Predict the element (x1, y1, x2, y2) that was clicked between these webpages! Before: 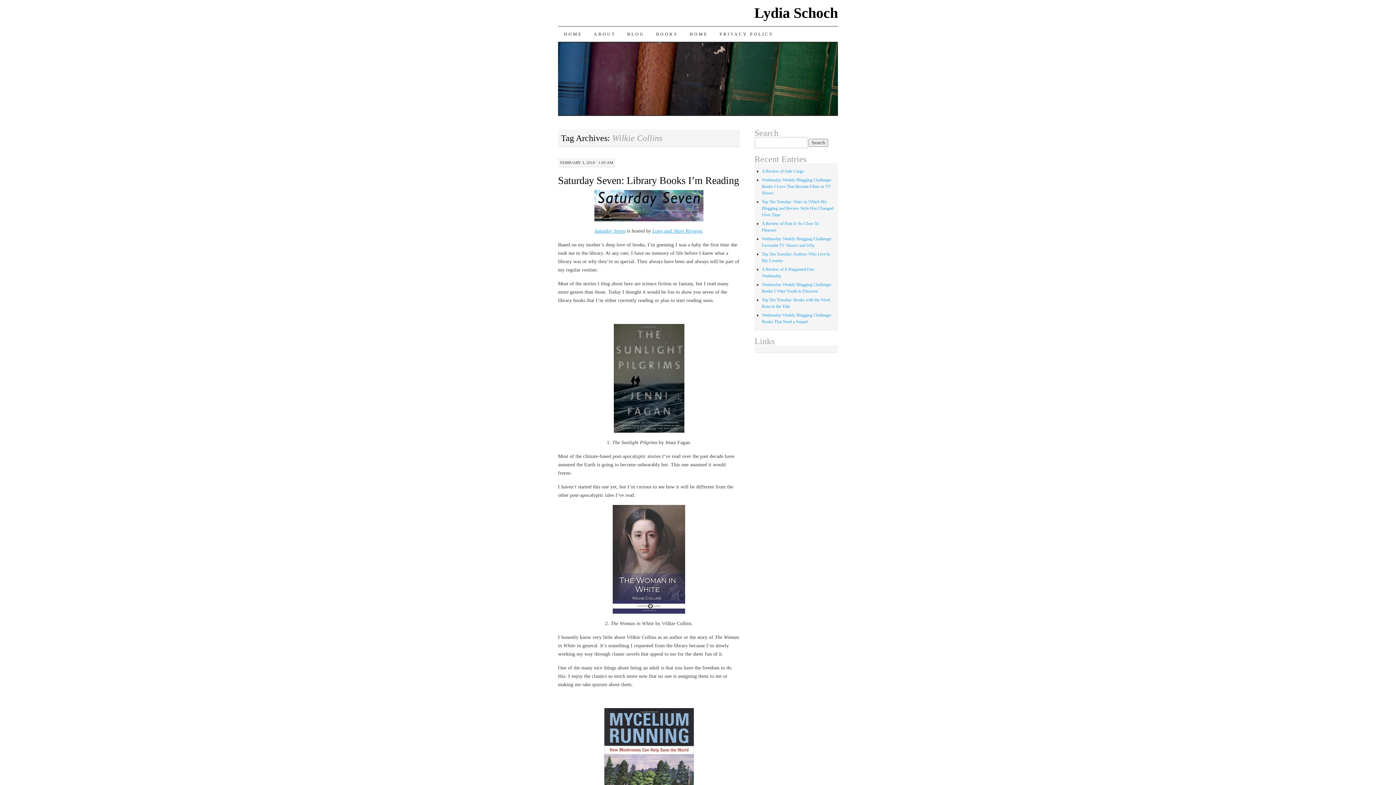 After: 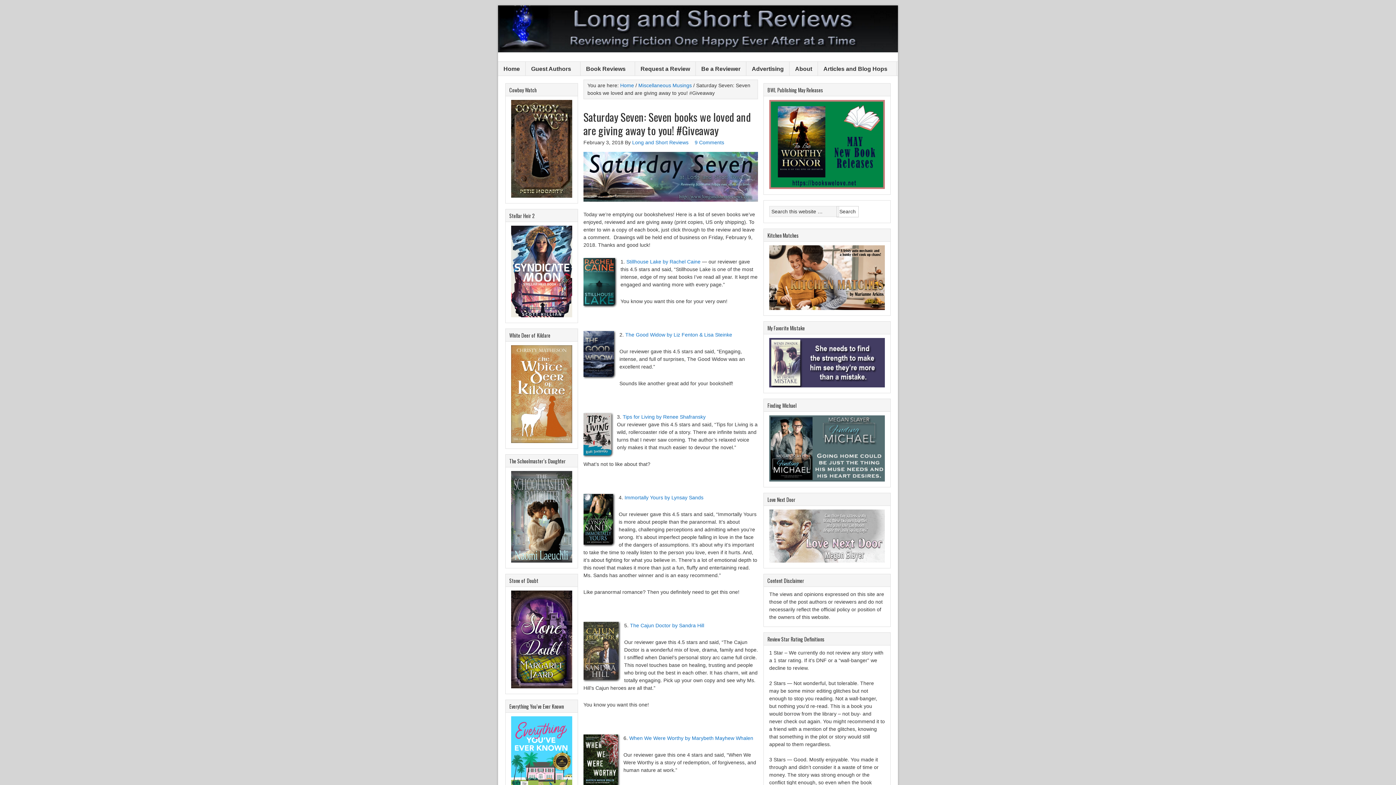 Action: label: Long and Short Reviews bbox: (652, 228, 702, 233)